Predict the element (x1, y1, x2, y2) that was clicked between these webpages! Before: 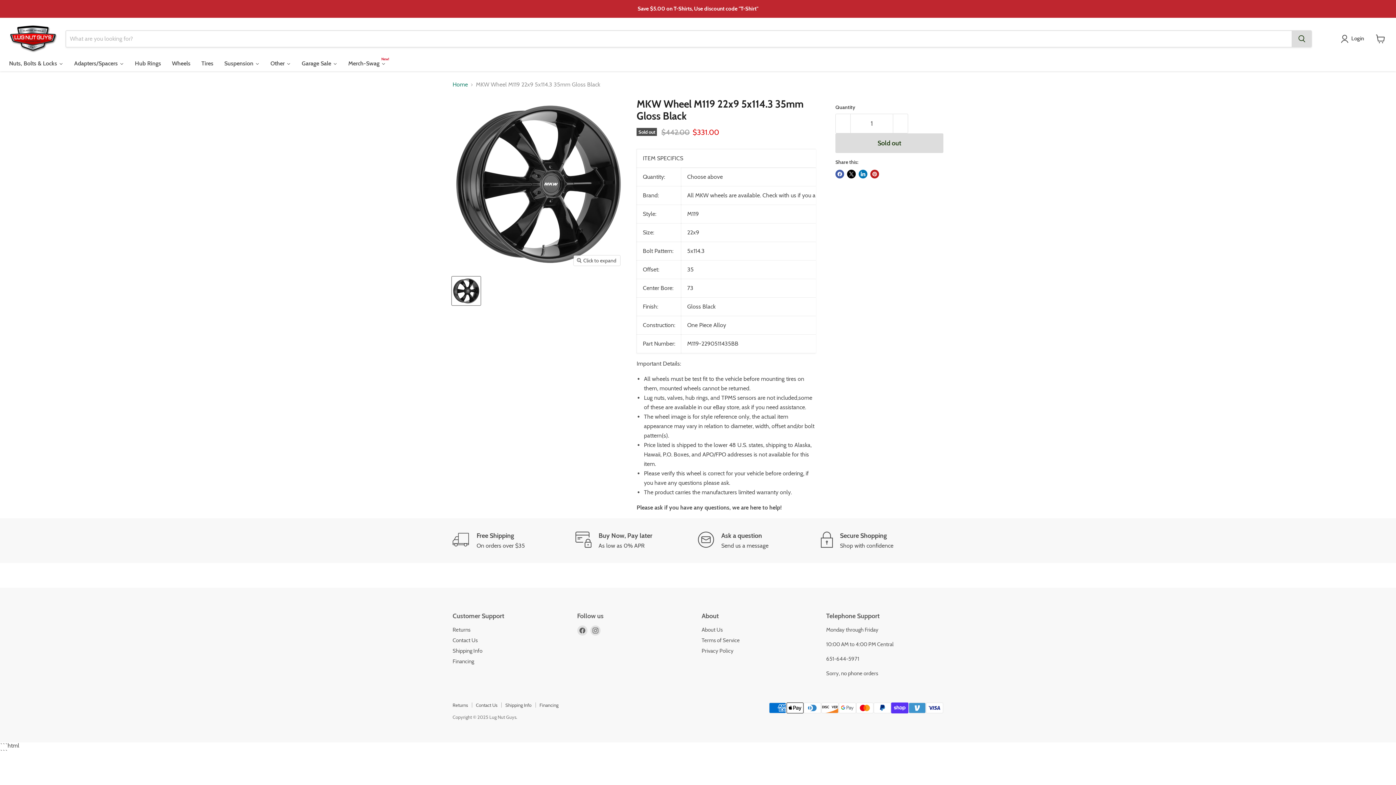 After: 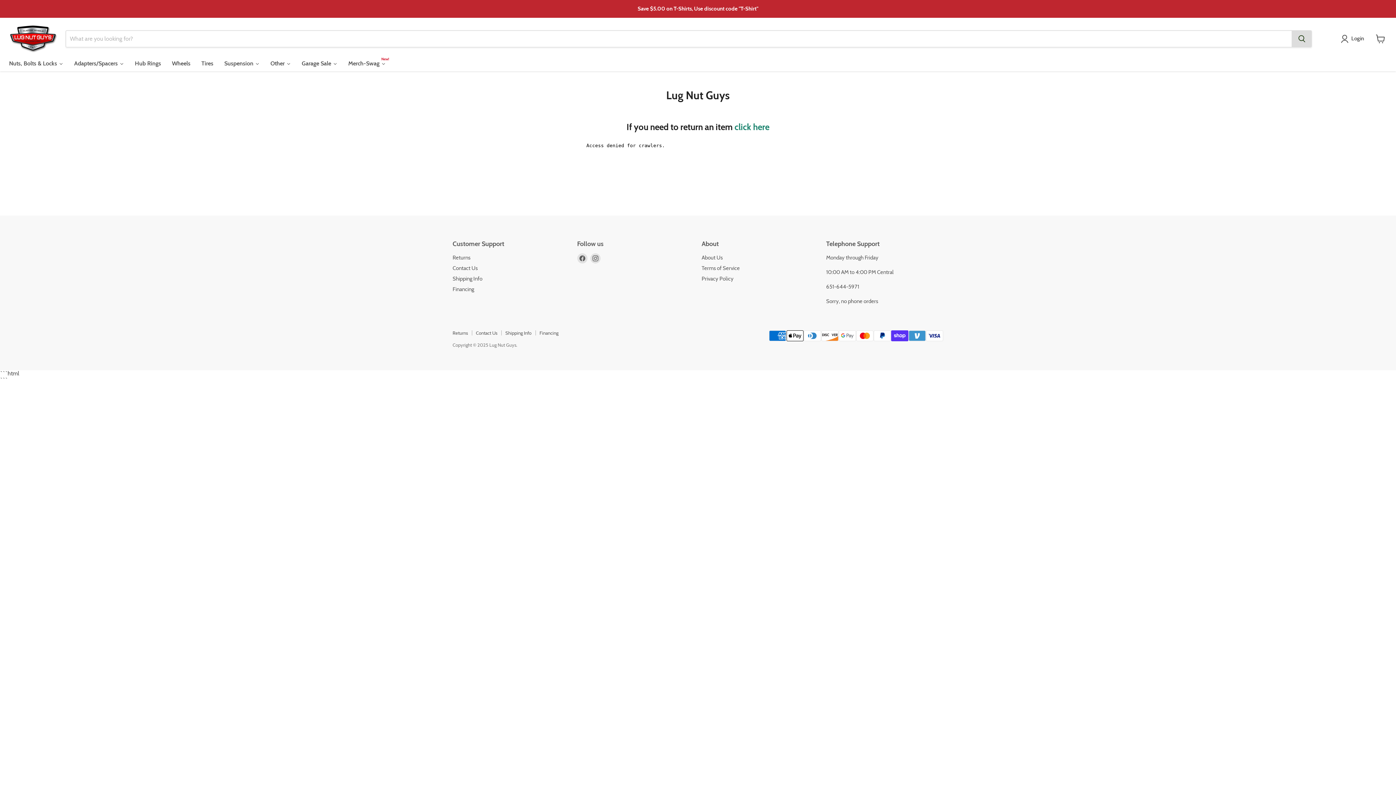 Action: label: Contact Us bbox: (476, 702, 497, 708)